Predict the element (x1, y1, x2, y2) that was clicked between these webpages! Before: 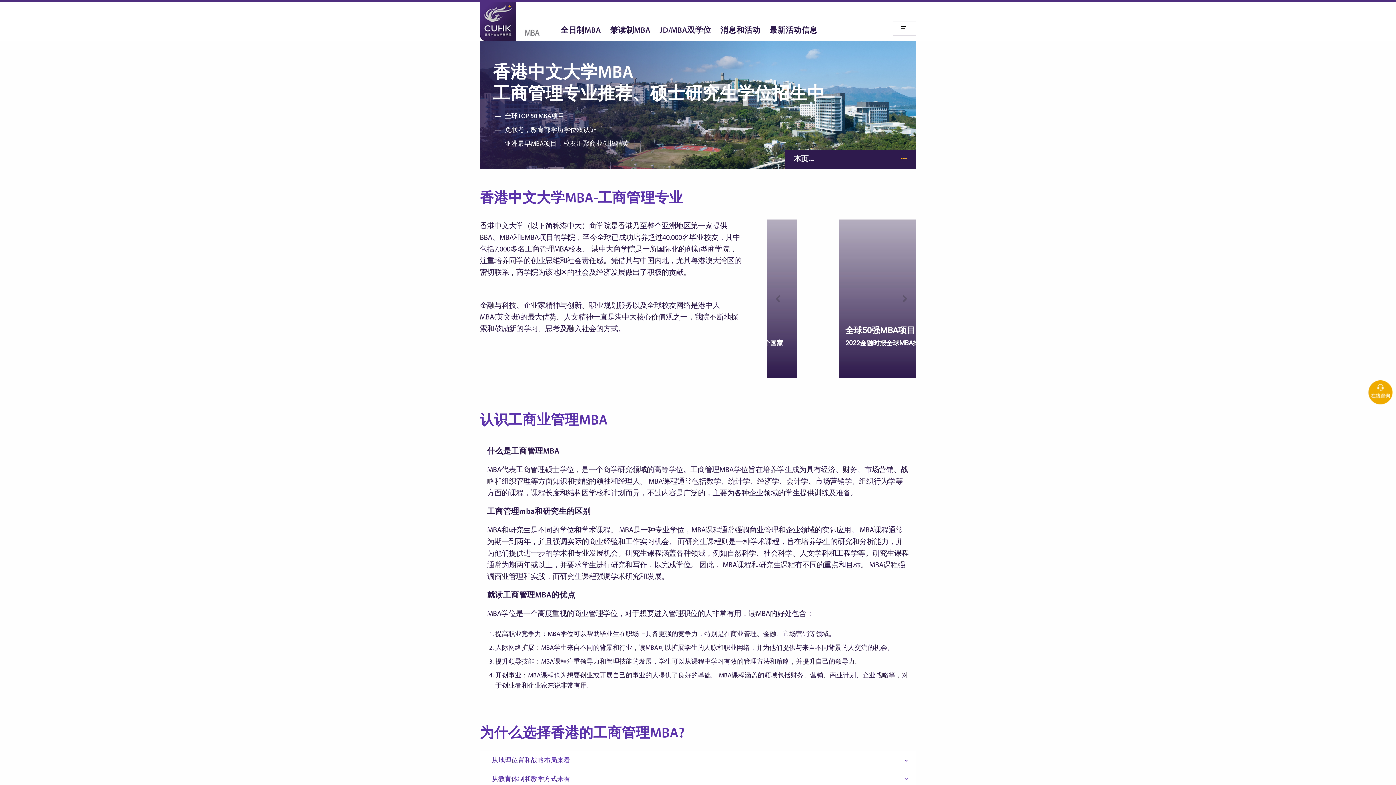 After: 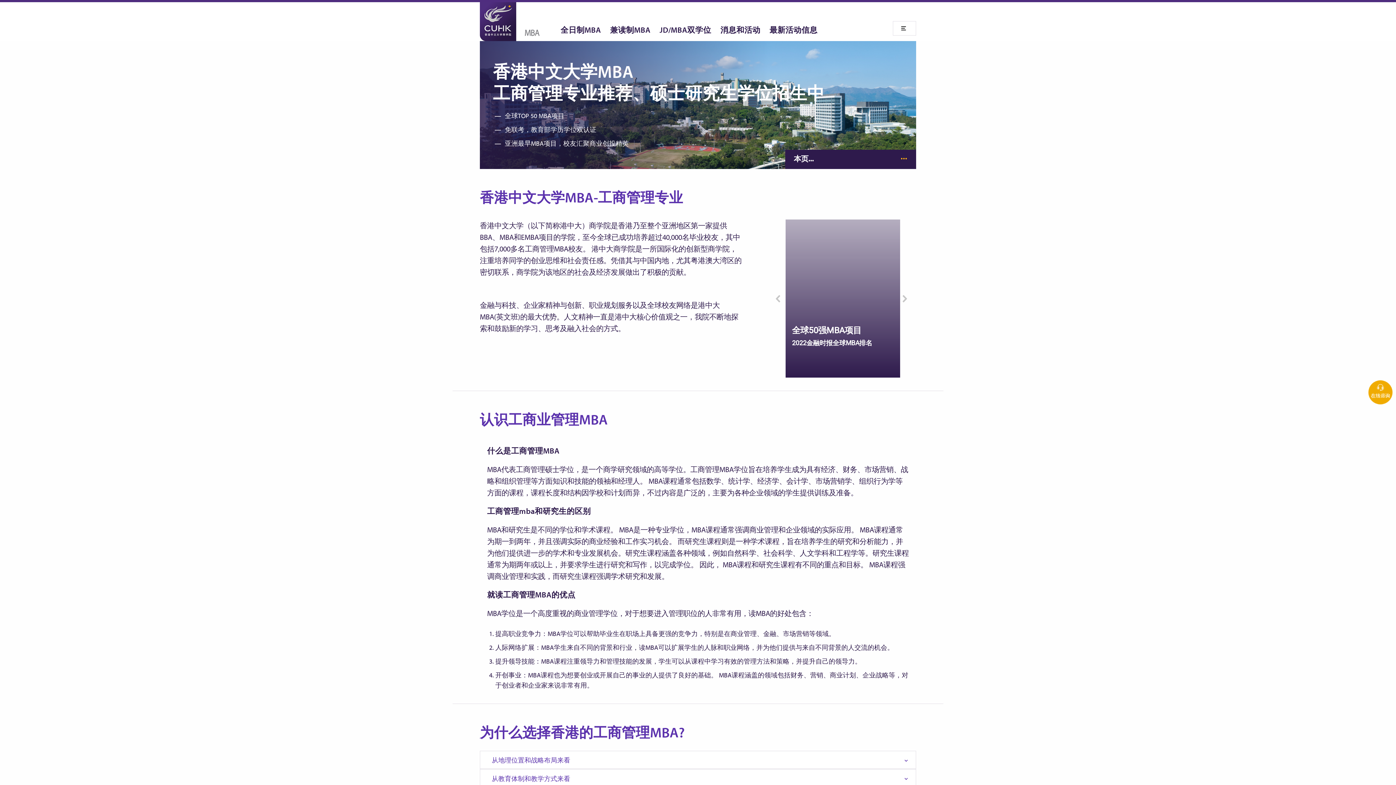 Action: bbox: (480, 2, 516, 40)